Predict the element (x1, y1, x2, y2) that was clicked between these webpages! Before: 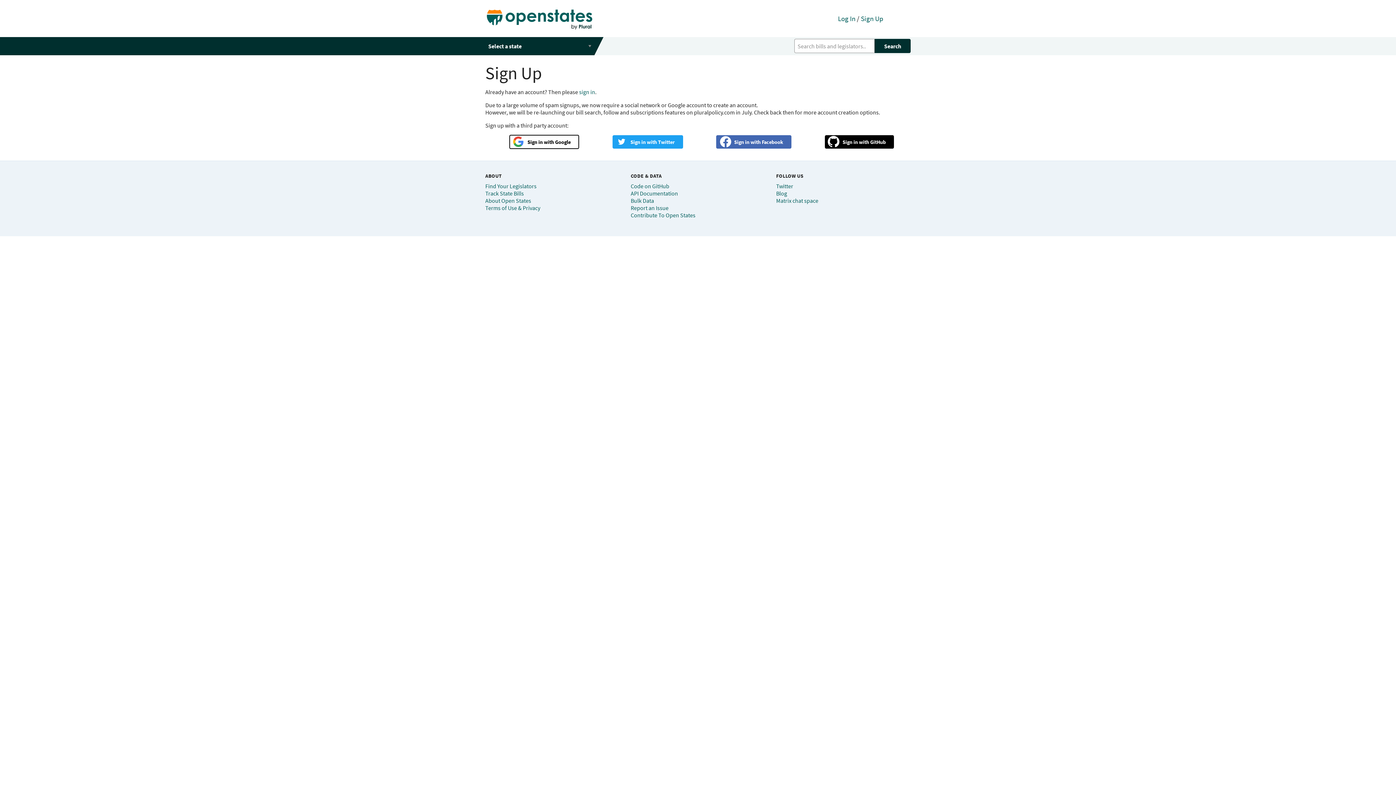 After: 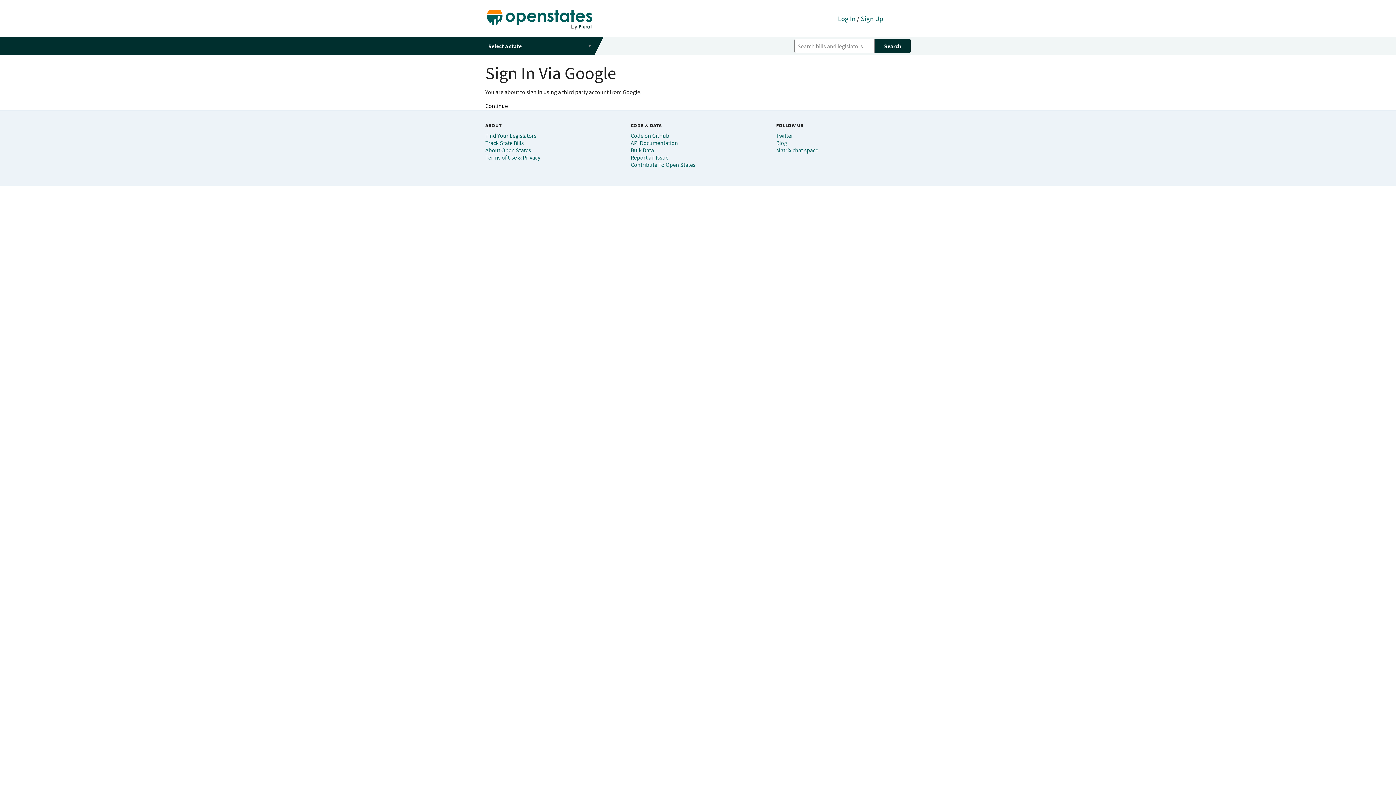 Action: bbox: (509, 134, 579, 149) label: Google